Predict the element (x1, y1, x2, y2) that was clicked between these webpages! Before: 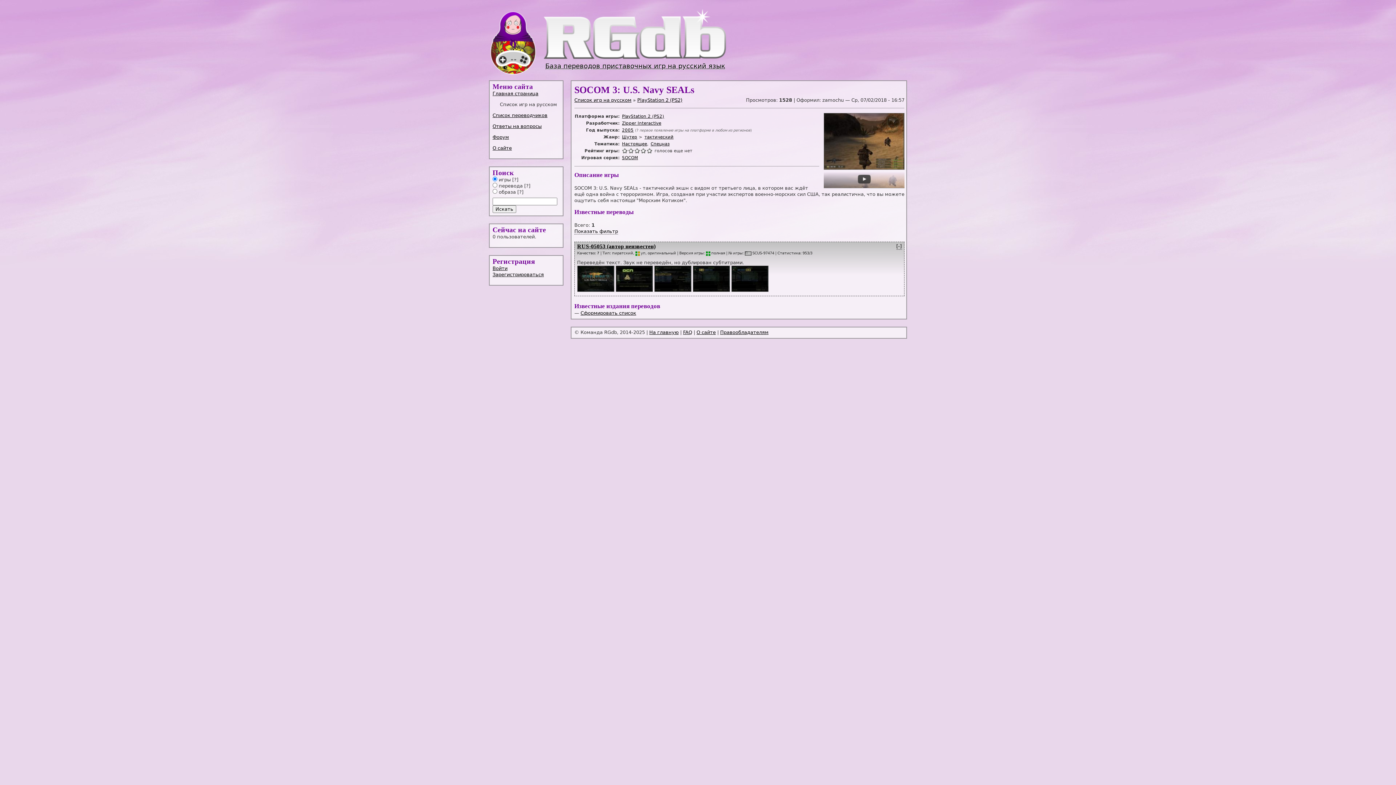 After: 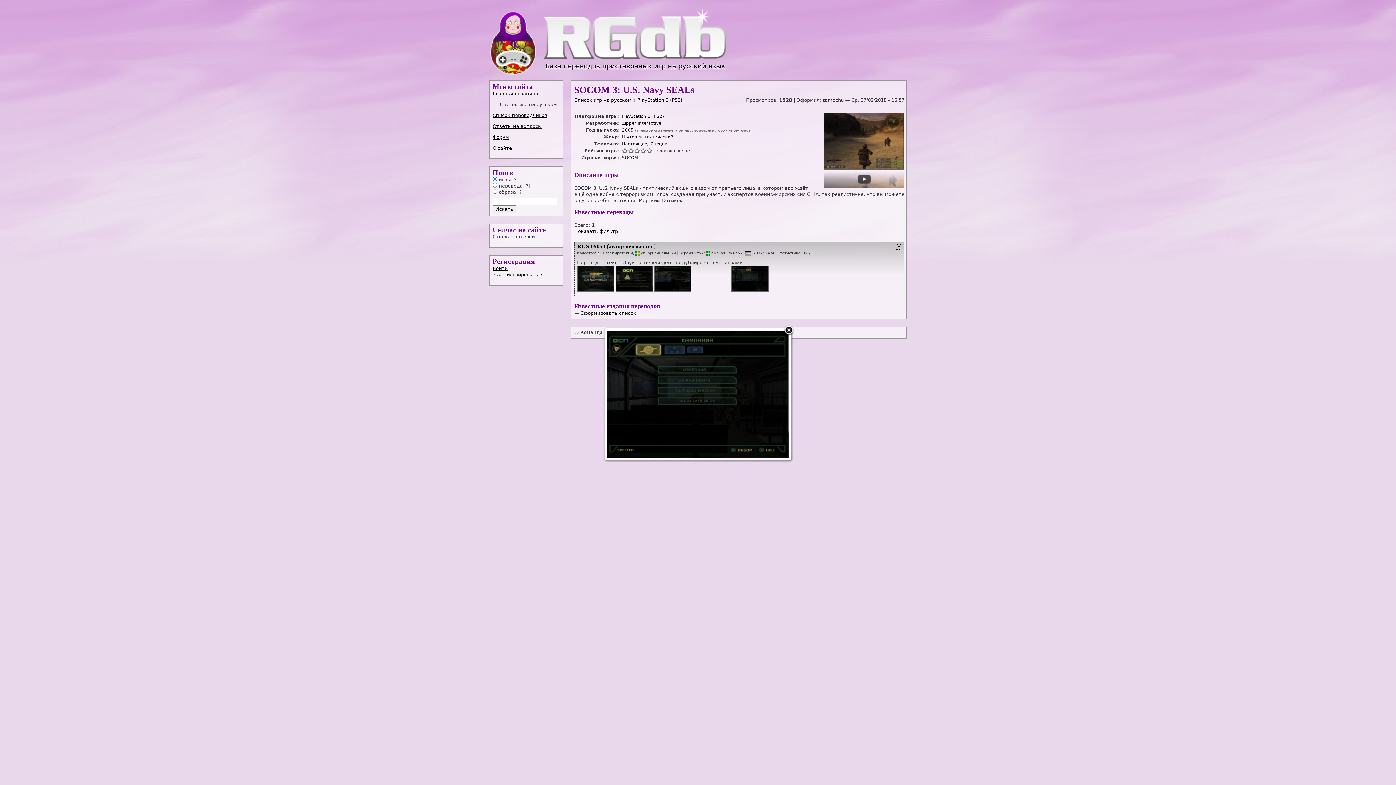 Action: bbox: (692, 287, 730, 293)